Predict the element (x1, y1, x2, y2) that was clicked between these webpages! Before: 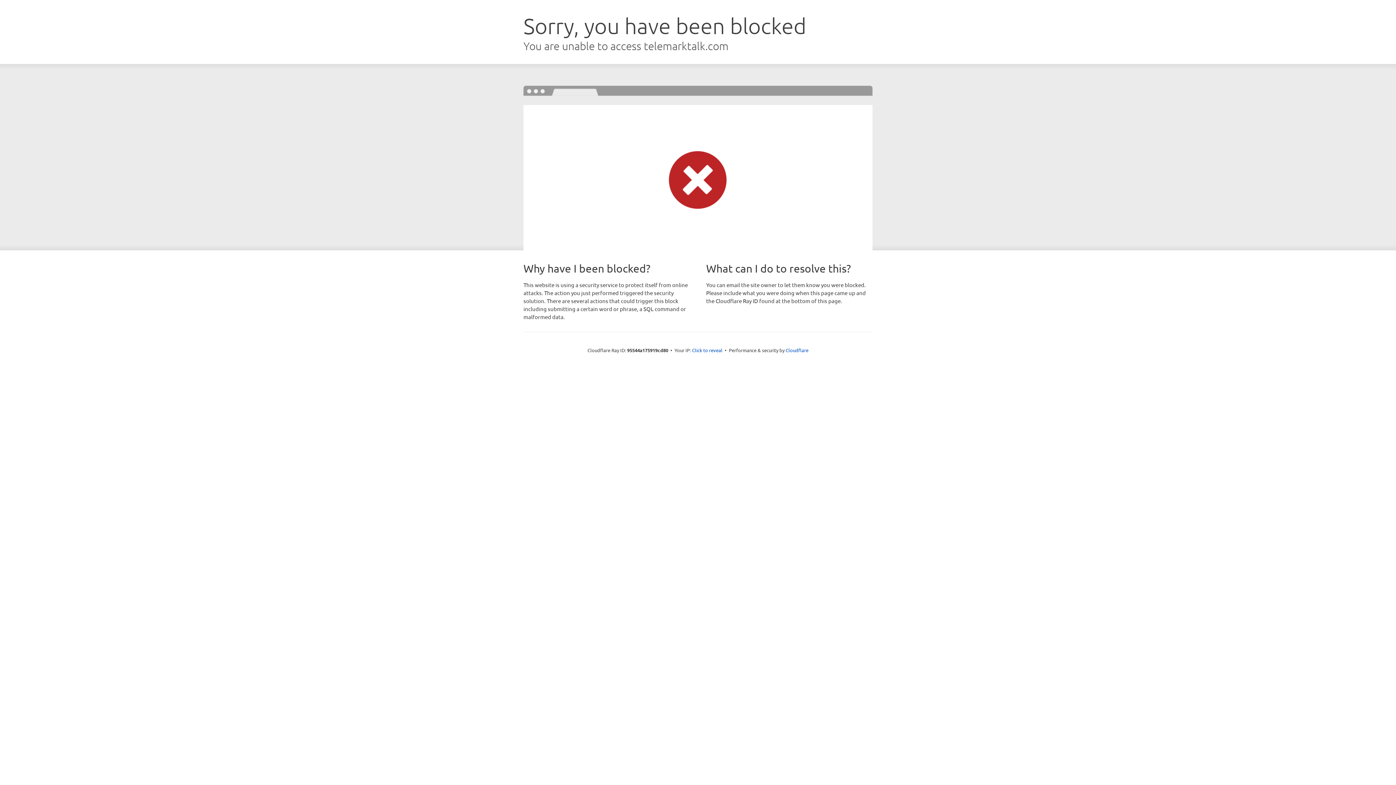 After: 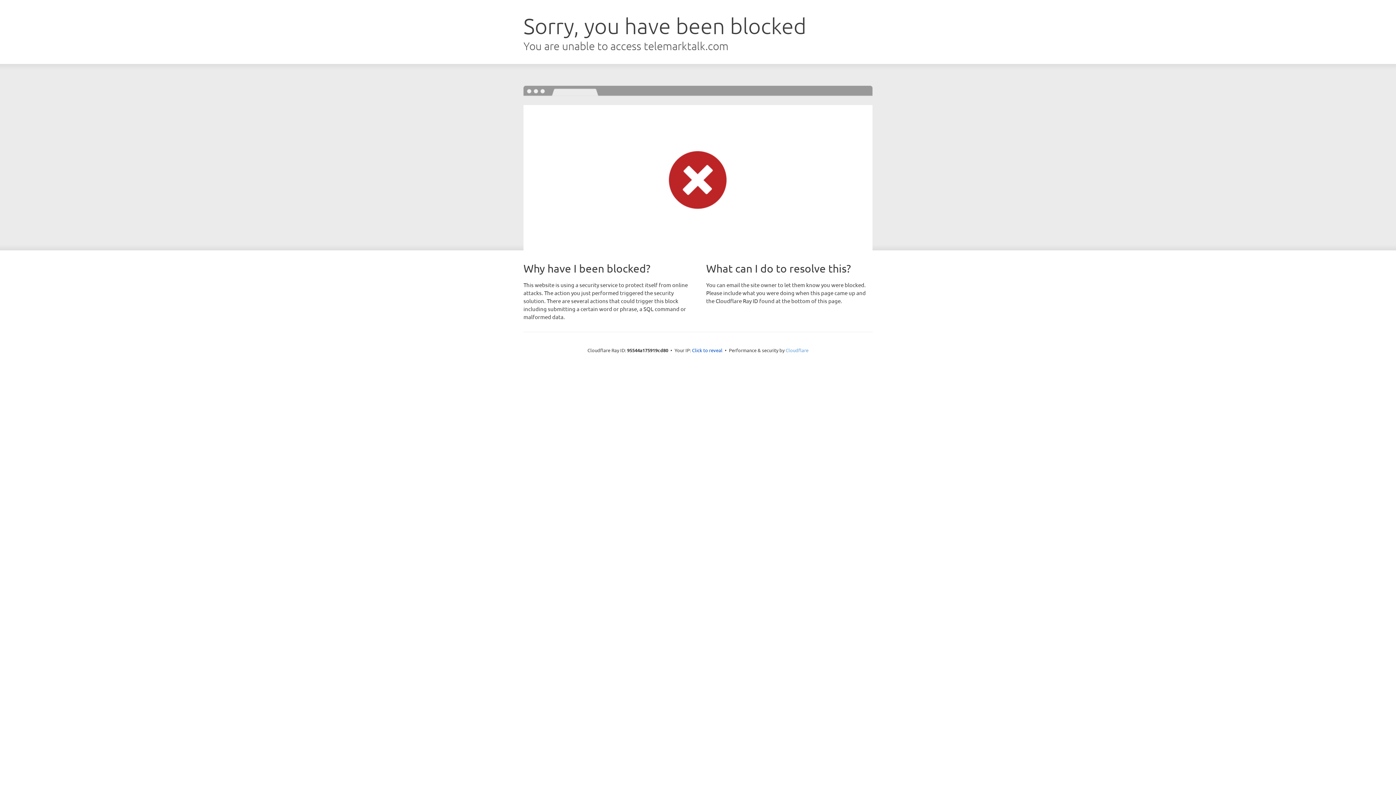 Action: bbox: (785, 347, 808, 353) label: Cloudflare